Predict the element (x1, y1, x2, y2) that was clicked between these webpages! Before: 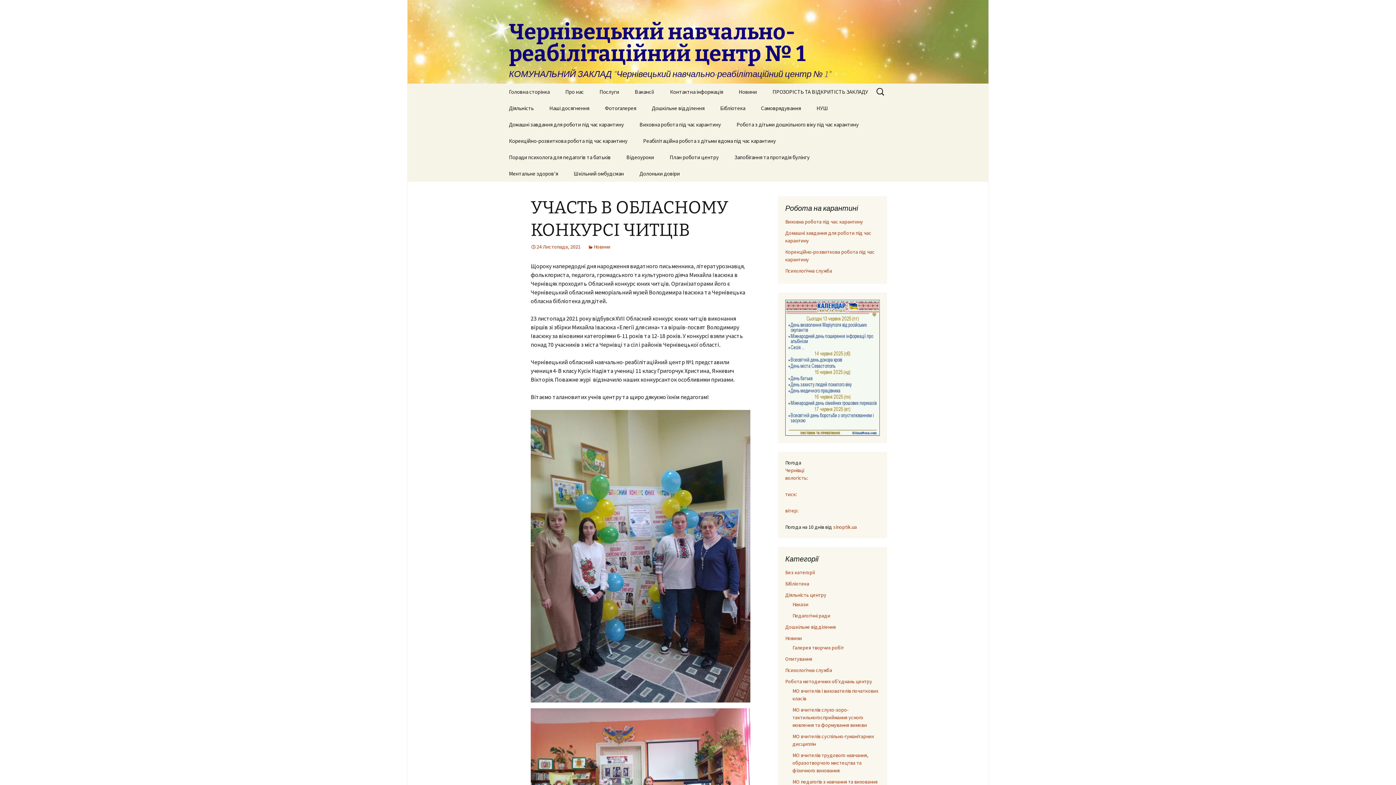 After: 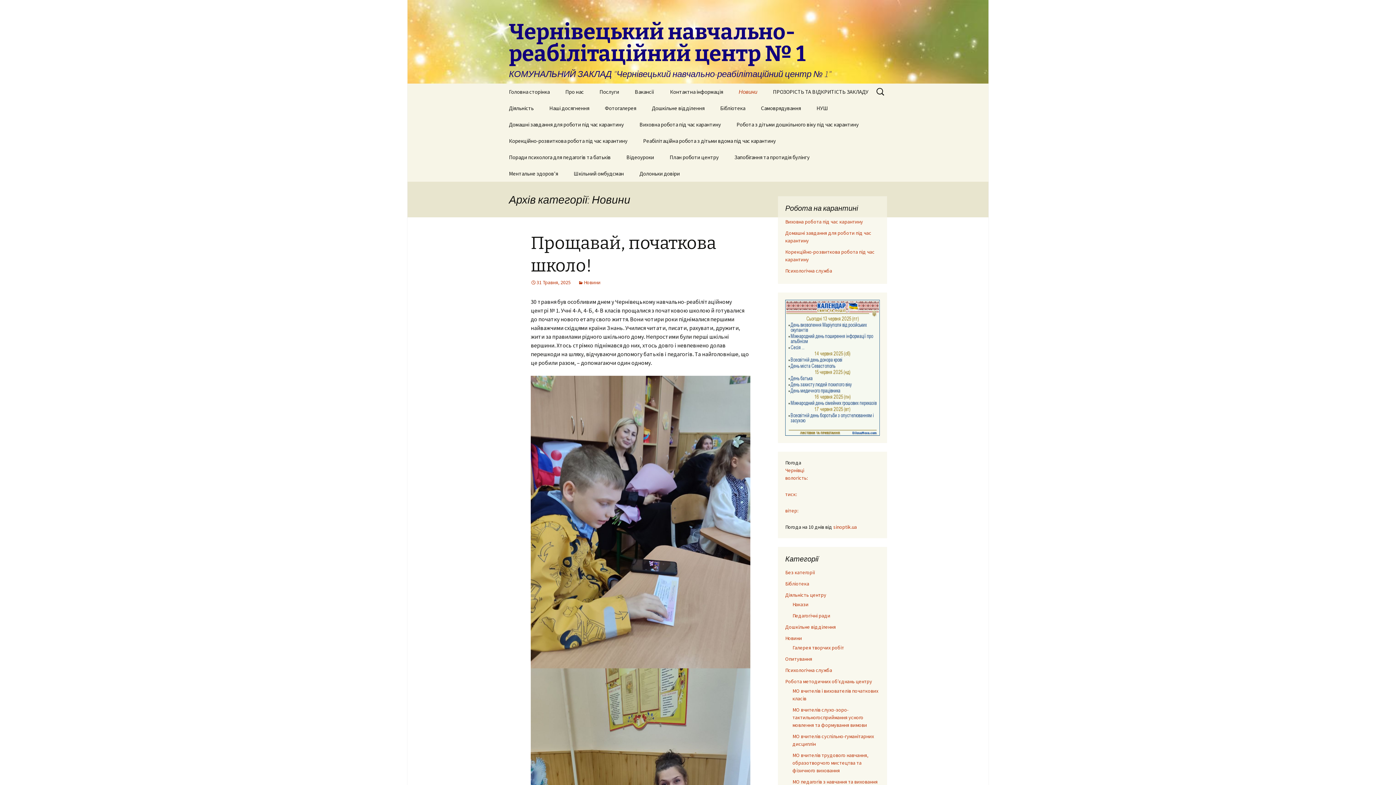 Action: bbox: (785, 635, 802, 641) label: Новини